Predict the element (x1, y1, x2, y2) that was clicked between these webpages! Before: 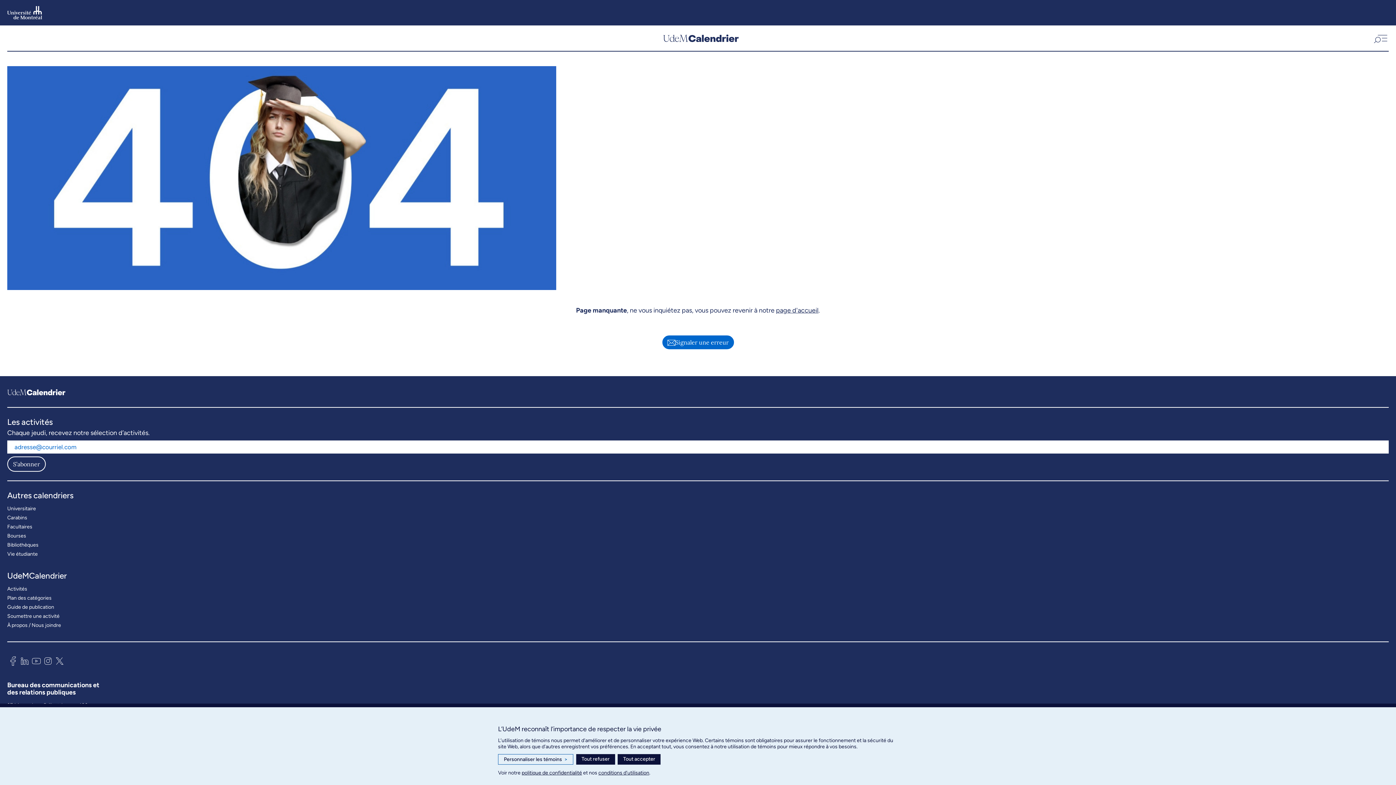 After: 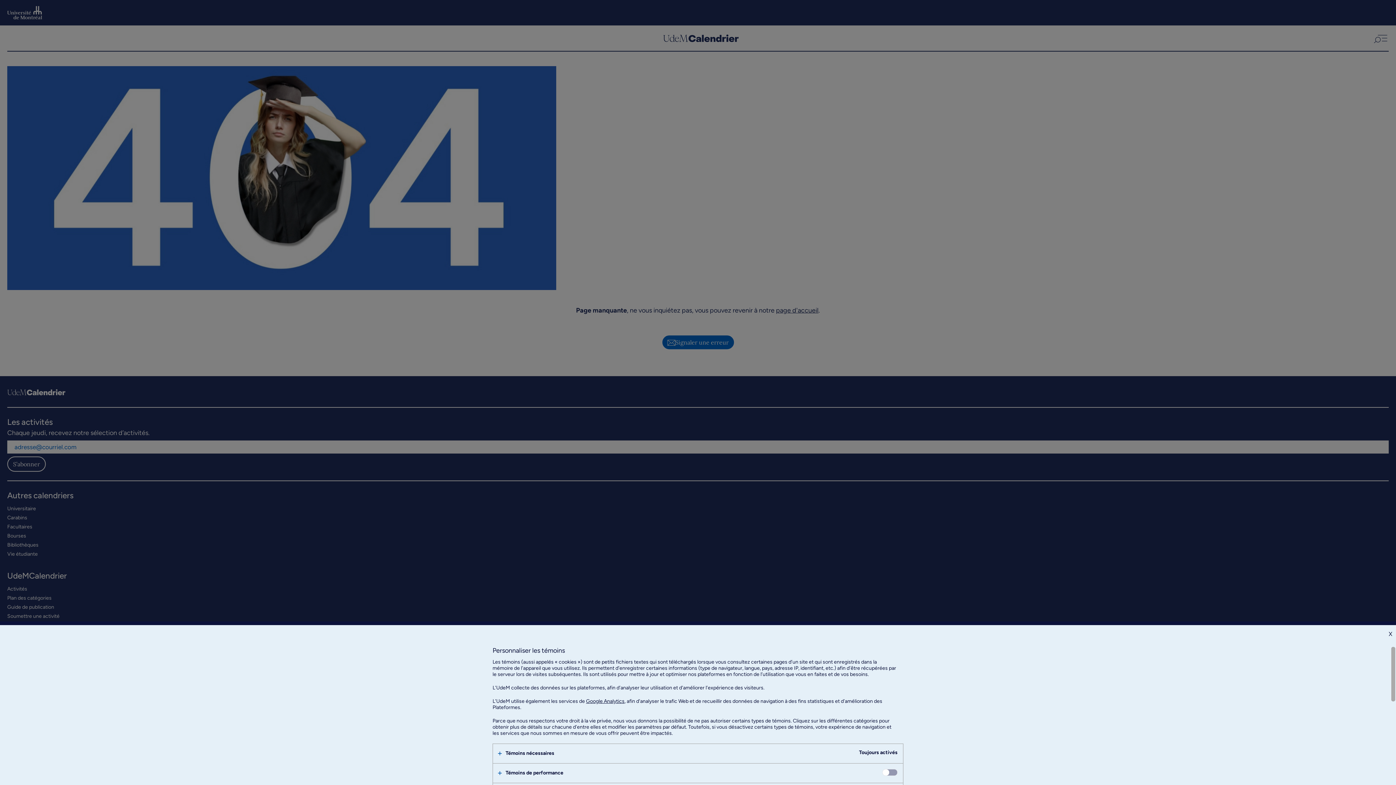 Action: bbox: (498, 754, 573, 765) label: Personnaliser les témoins
>